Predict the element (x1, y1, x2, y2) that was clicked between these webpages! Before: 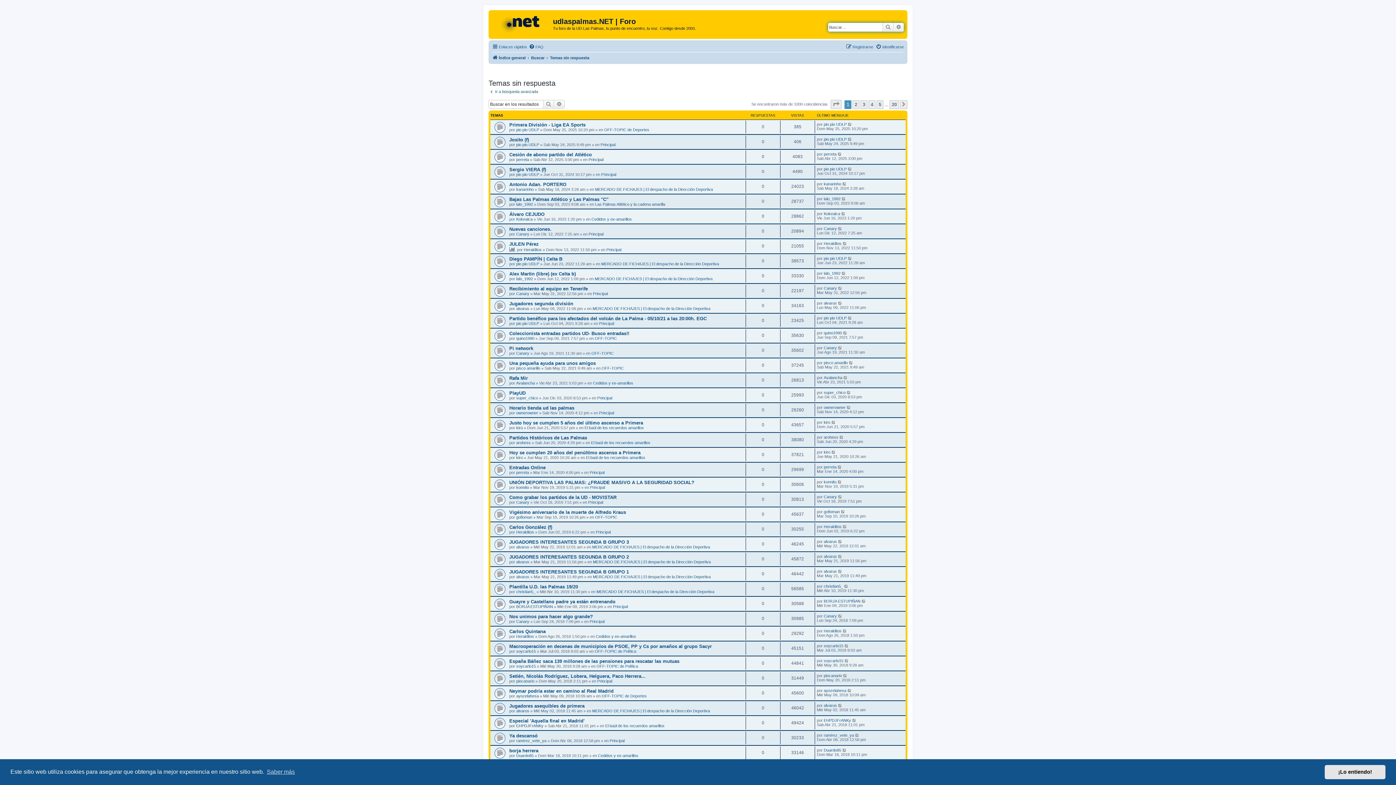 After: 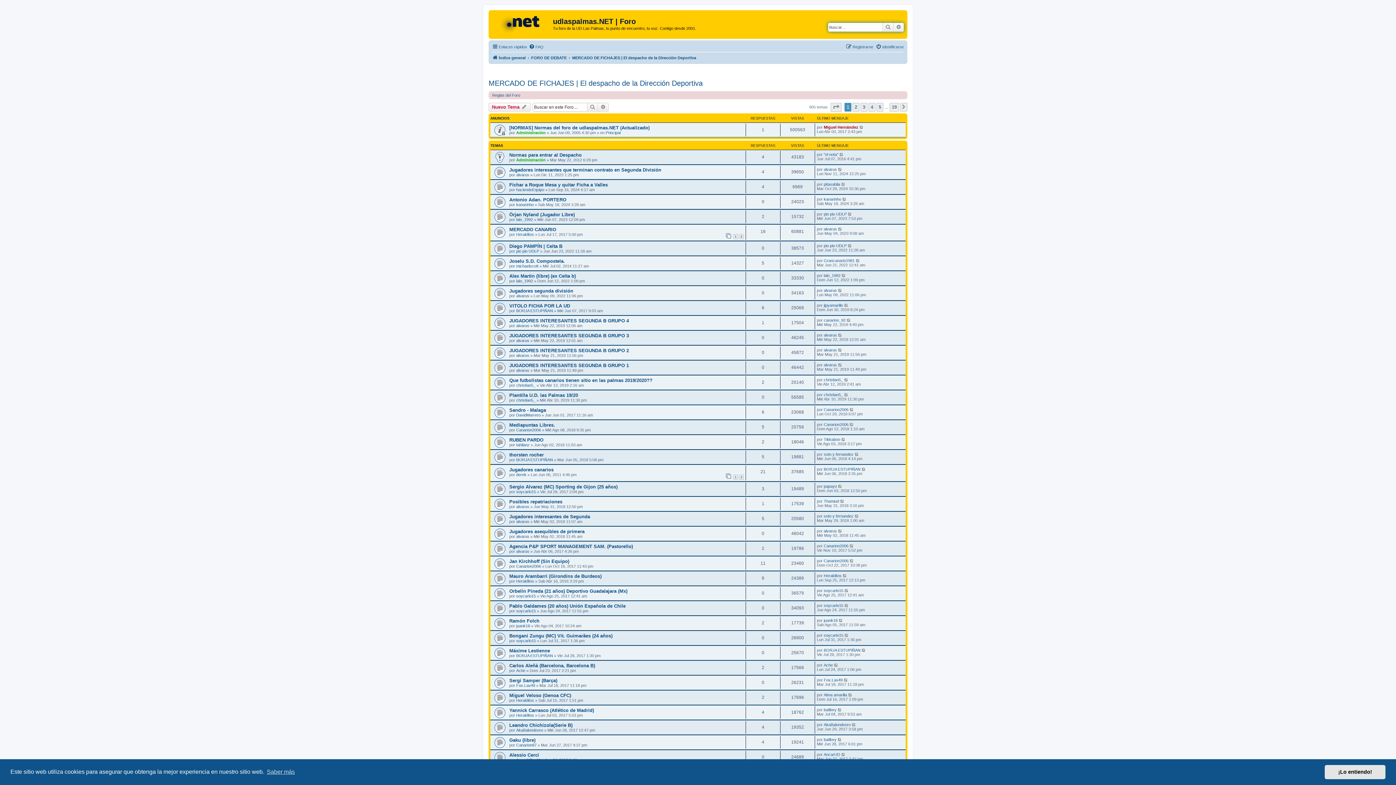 Action: label: MERCADO DE FICHAJES | El despacho de la Dirección Deportiva bbox: (593, 574, 710, 579)